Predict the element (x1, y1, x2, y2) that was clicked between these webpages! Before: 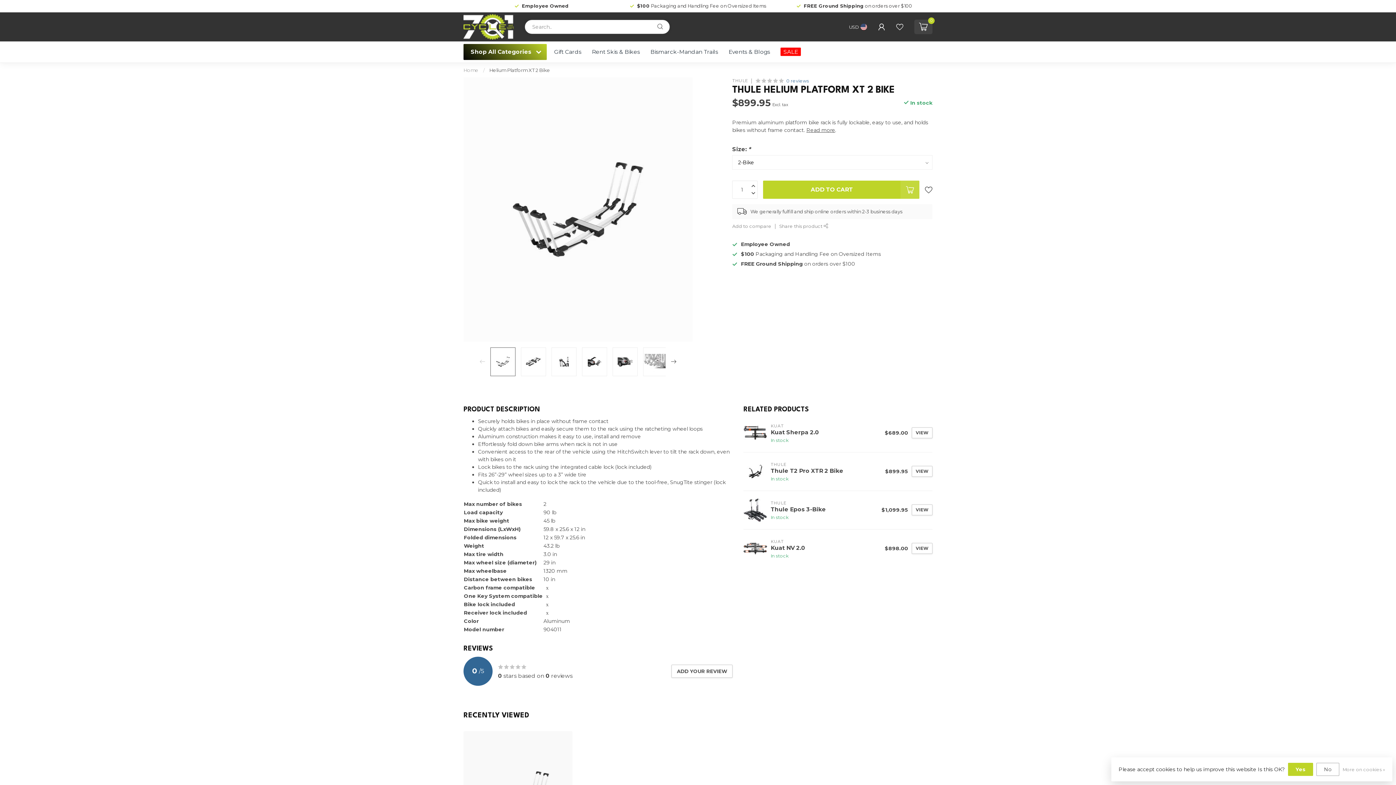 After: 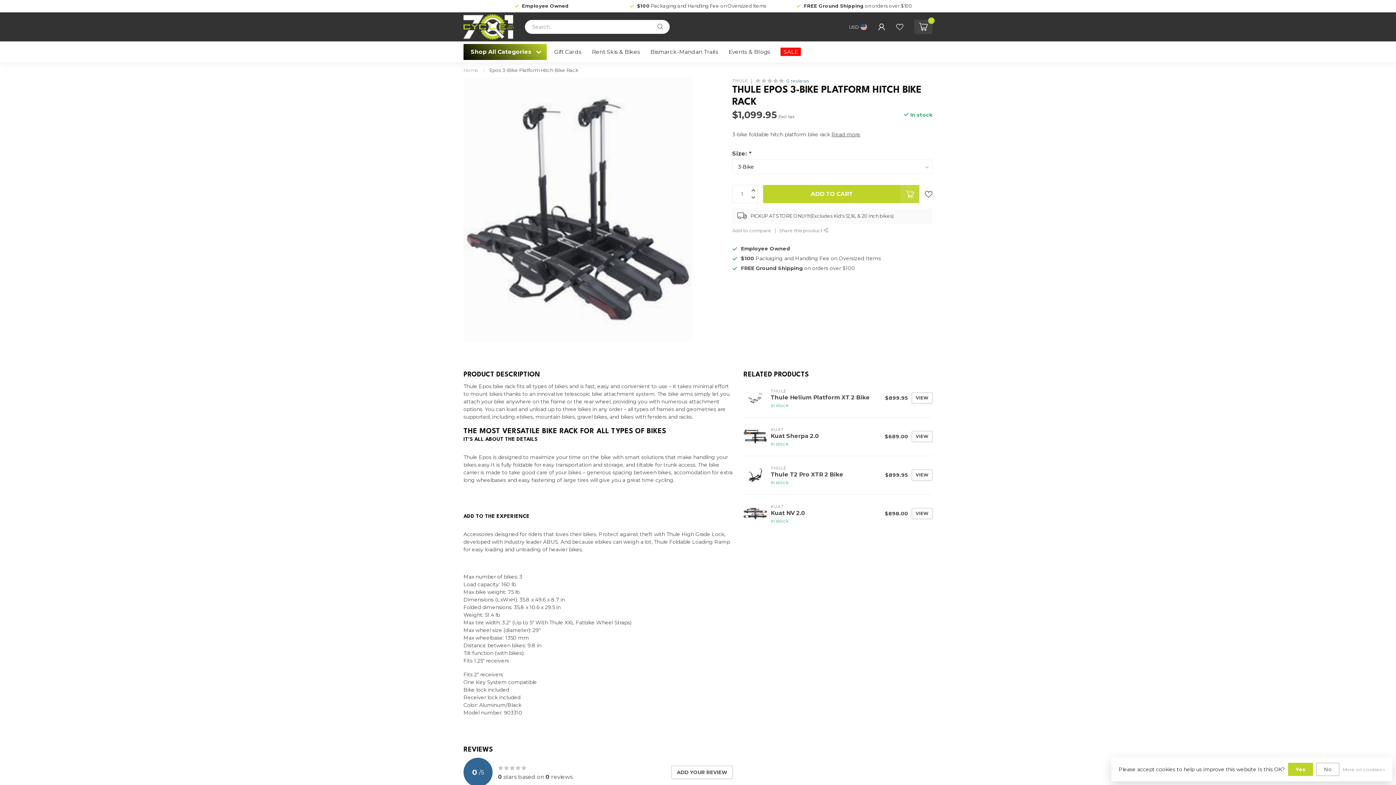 Action: label: THULE
Thule Epos 3-Bike
In stock bbox: (767, 499, 881, 521)